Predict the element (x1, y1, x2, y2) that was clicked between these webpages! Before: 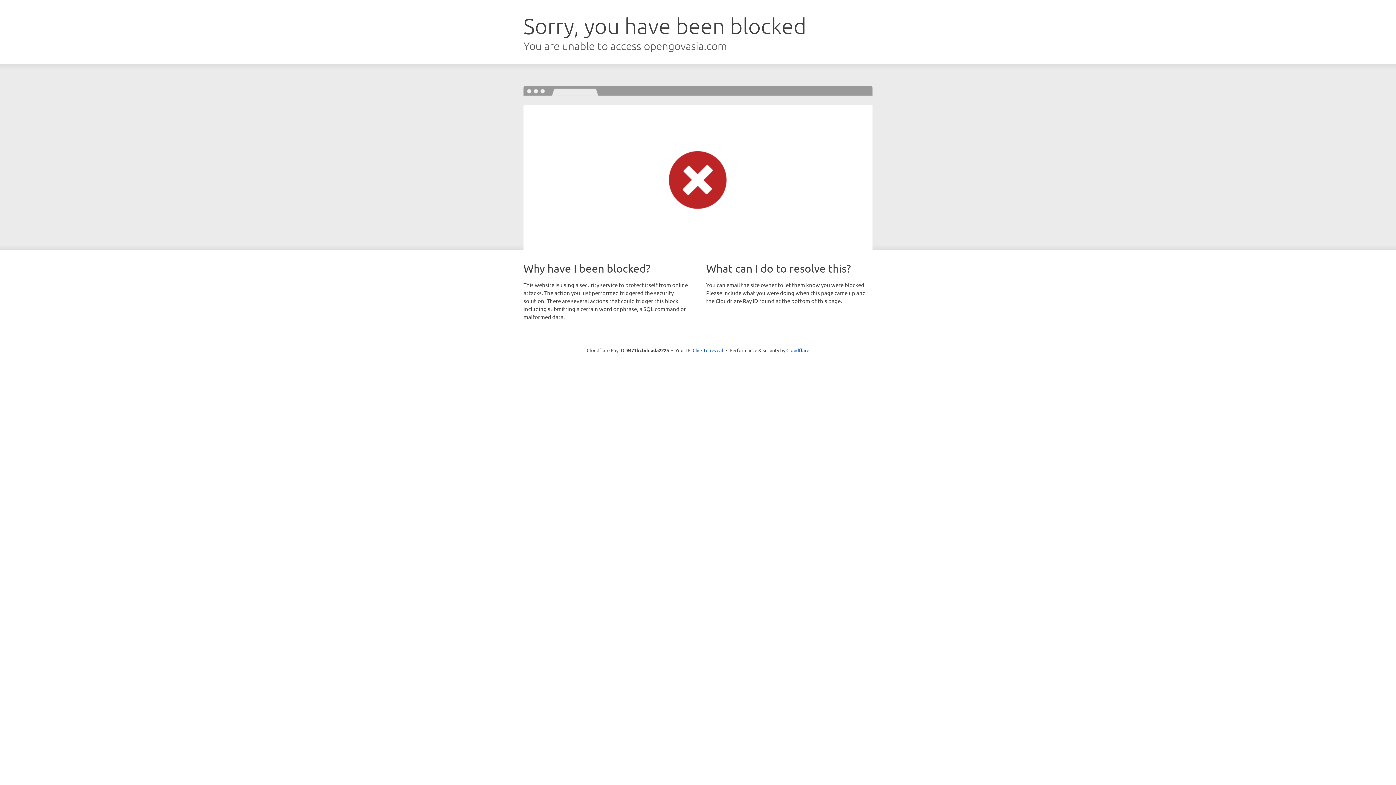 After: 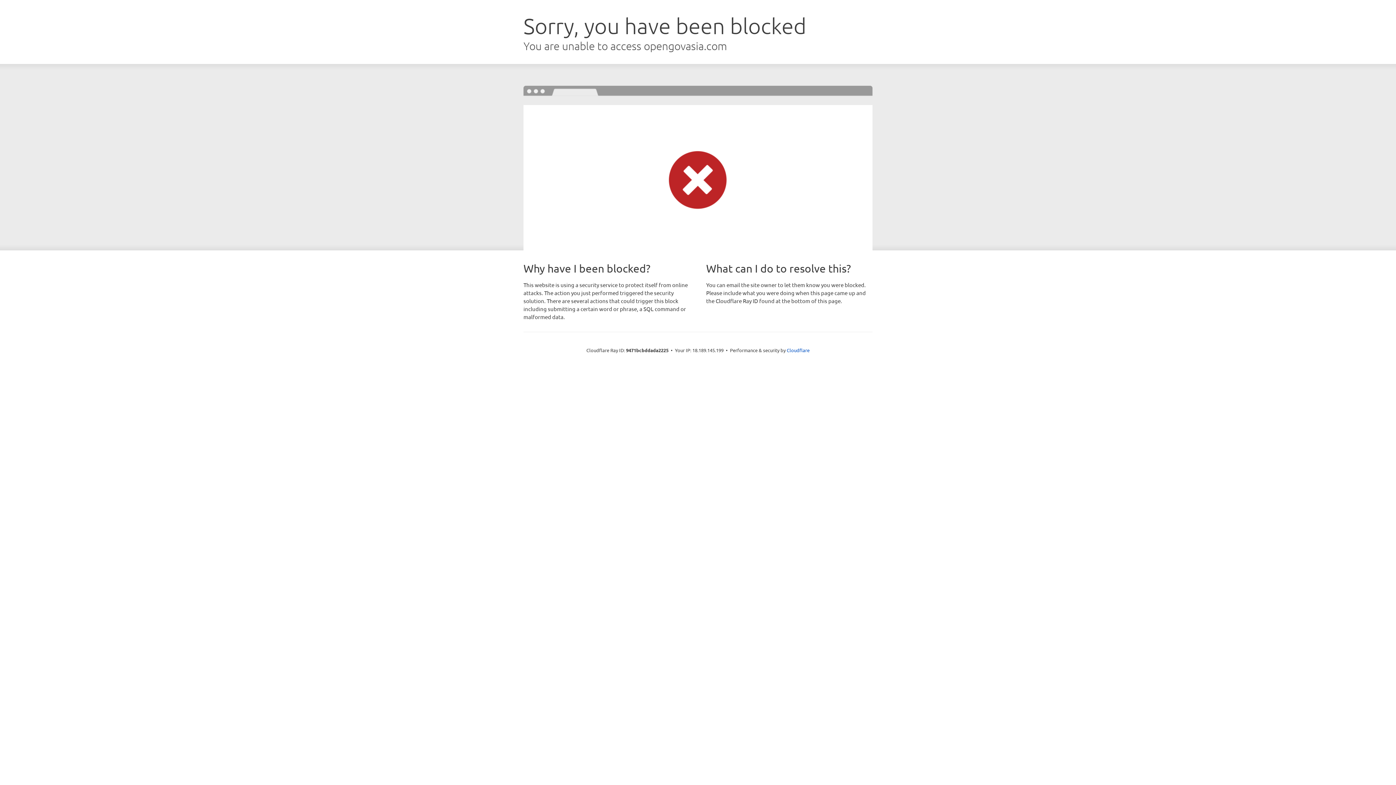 Action: label: Click to reveal bbox: (692, 346, 723, 353)